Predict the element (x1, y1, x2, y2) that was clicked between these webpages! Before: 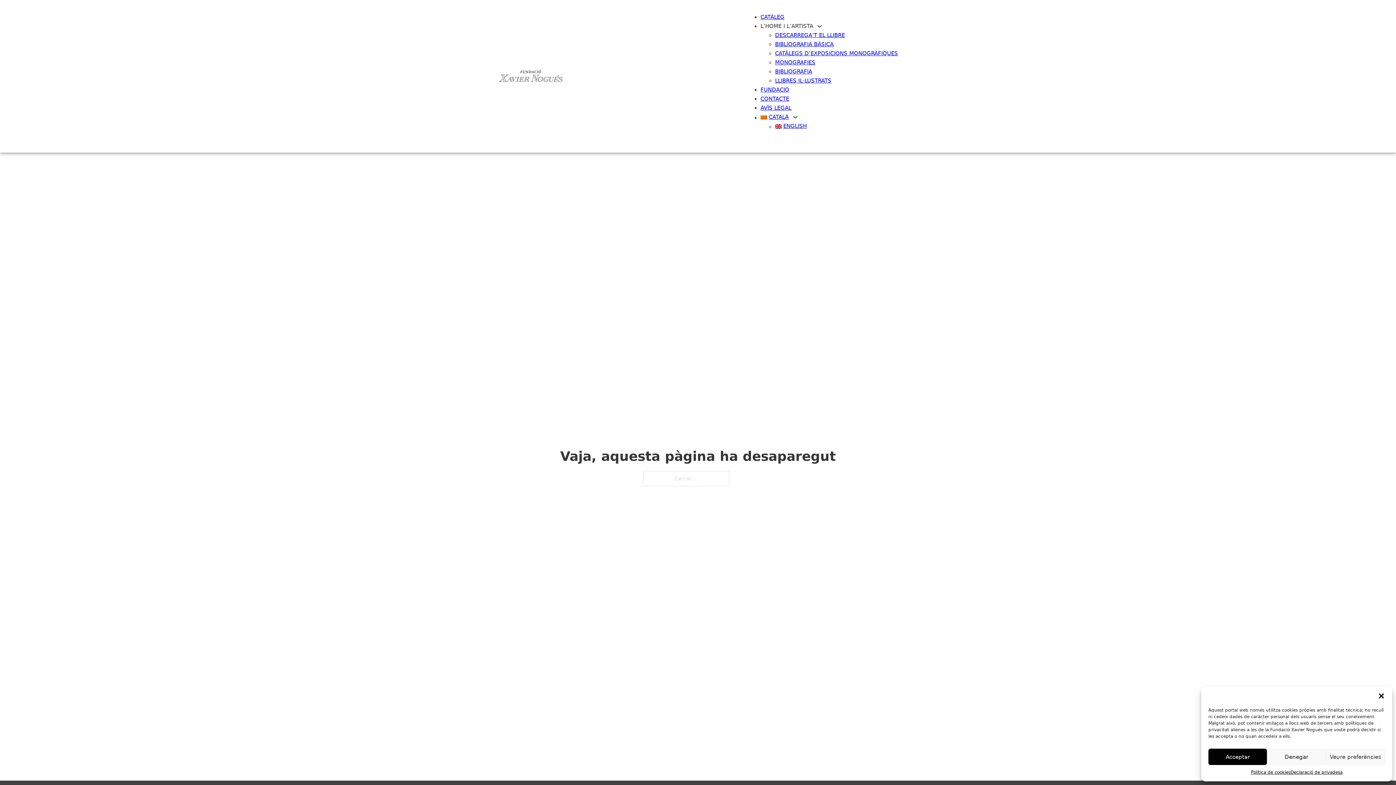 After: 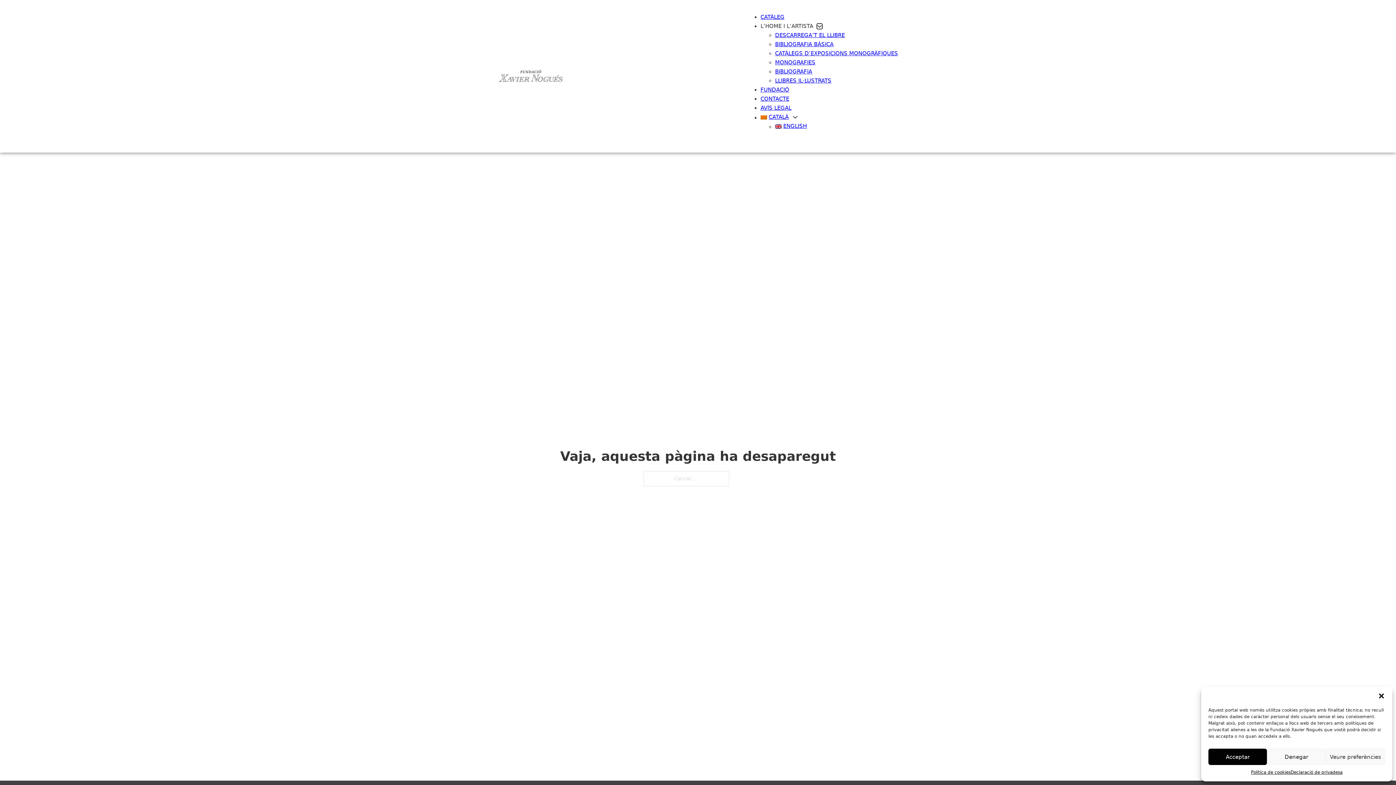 Action: bbox: (817, 23, 822, 29) label: L'HOME I L'ARTISTA Submenú